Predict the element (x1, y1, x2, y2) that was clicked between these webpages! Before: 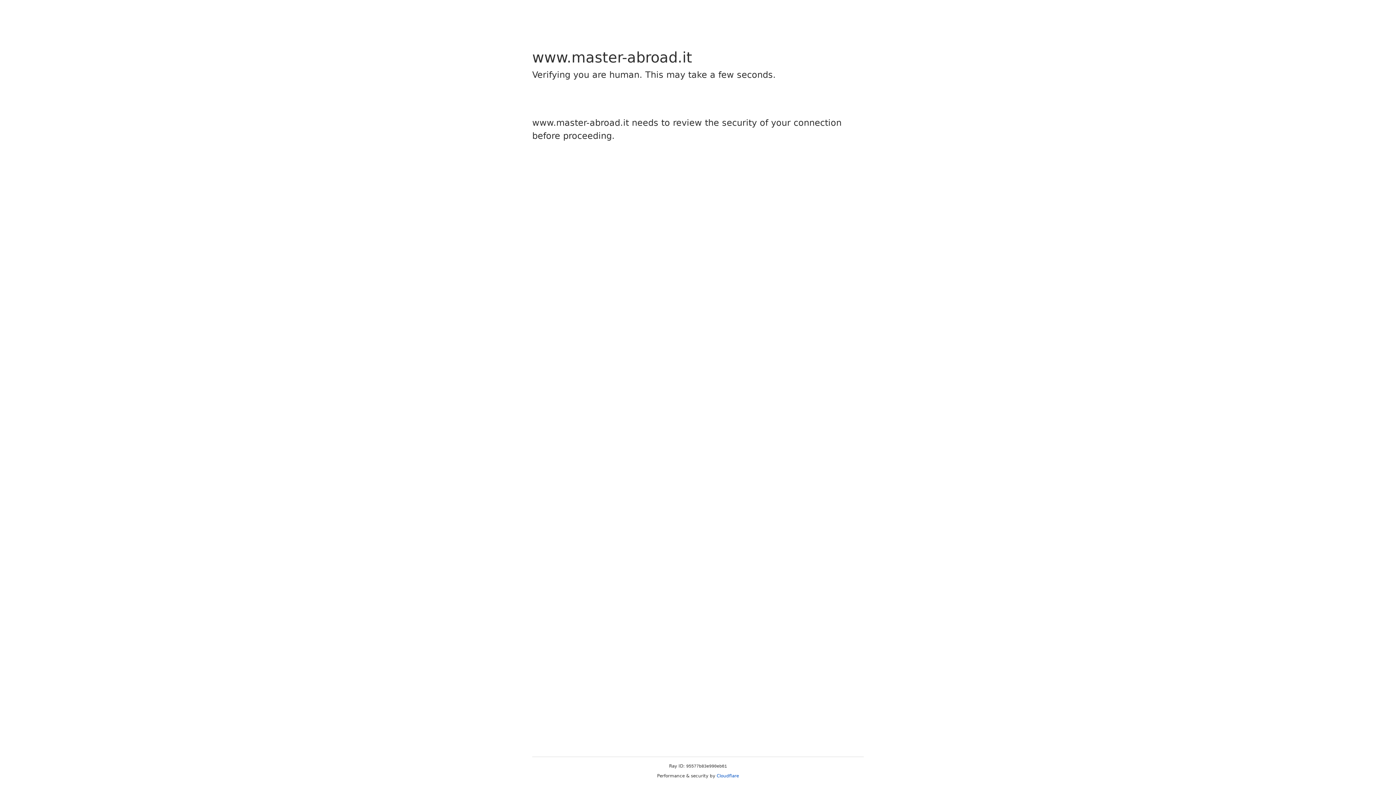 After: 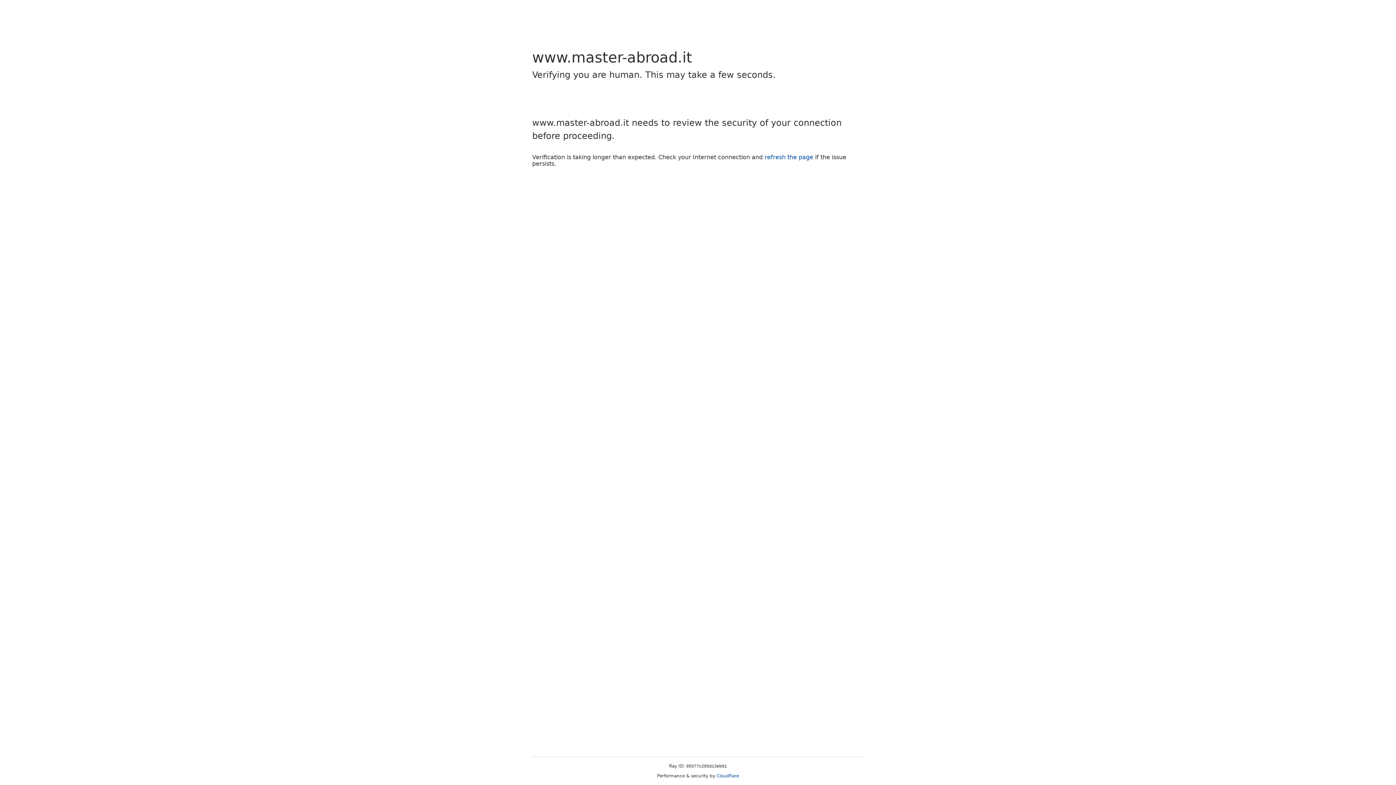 Action: bbox: (716, 773, 739, 778) label: Cloudflare